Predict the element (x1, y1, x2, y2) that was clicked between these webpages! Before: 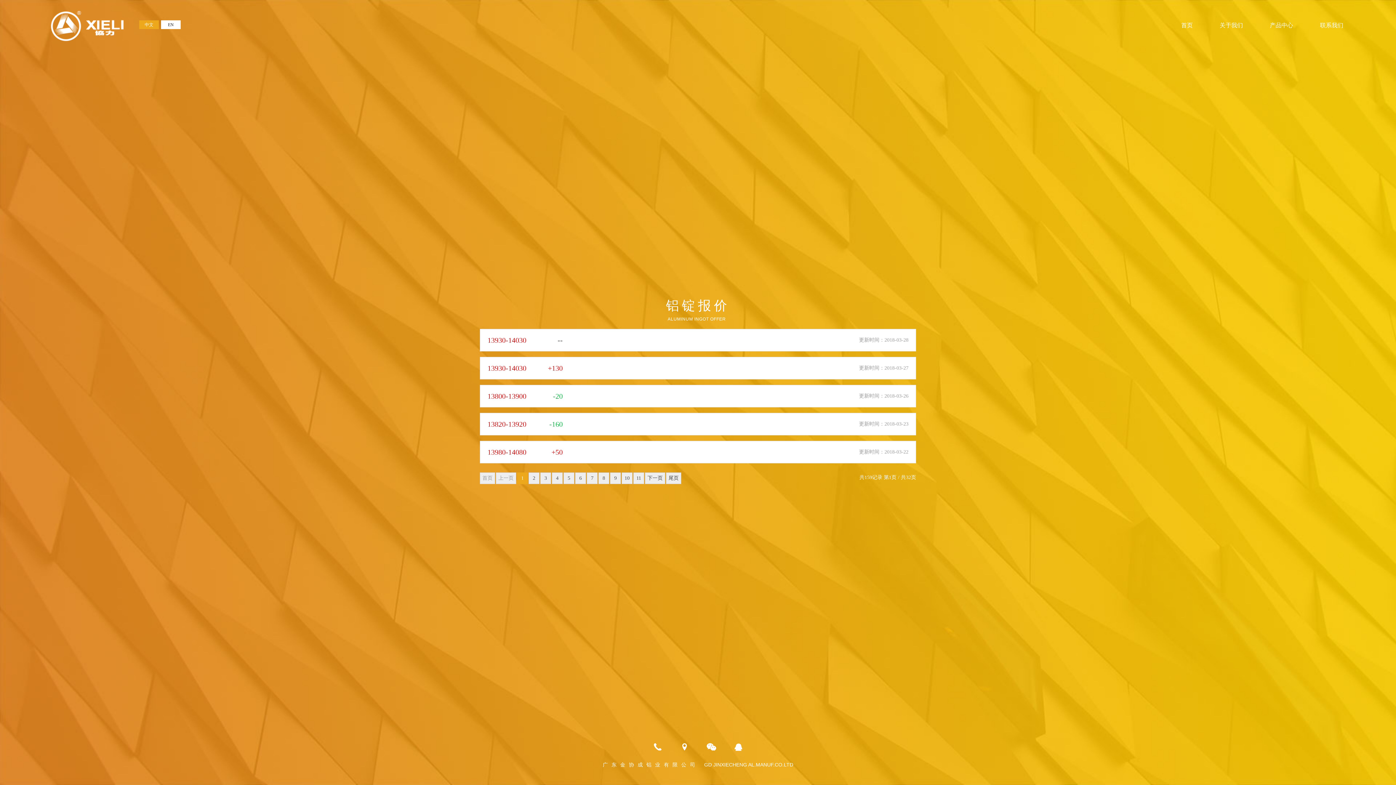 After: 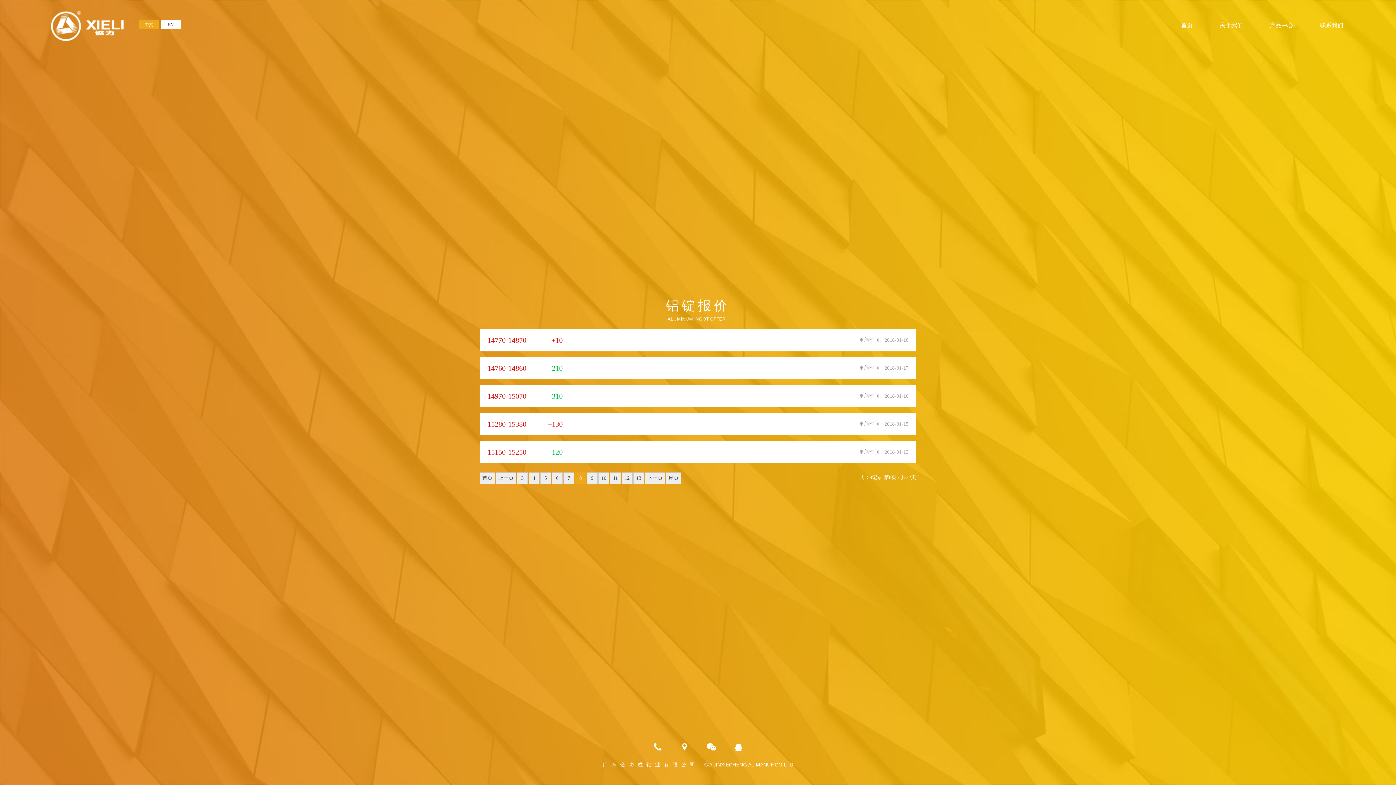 Action: bbox: (598, 472, 609, 484) label: 8